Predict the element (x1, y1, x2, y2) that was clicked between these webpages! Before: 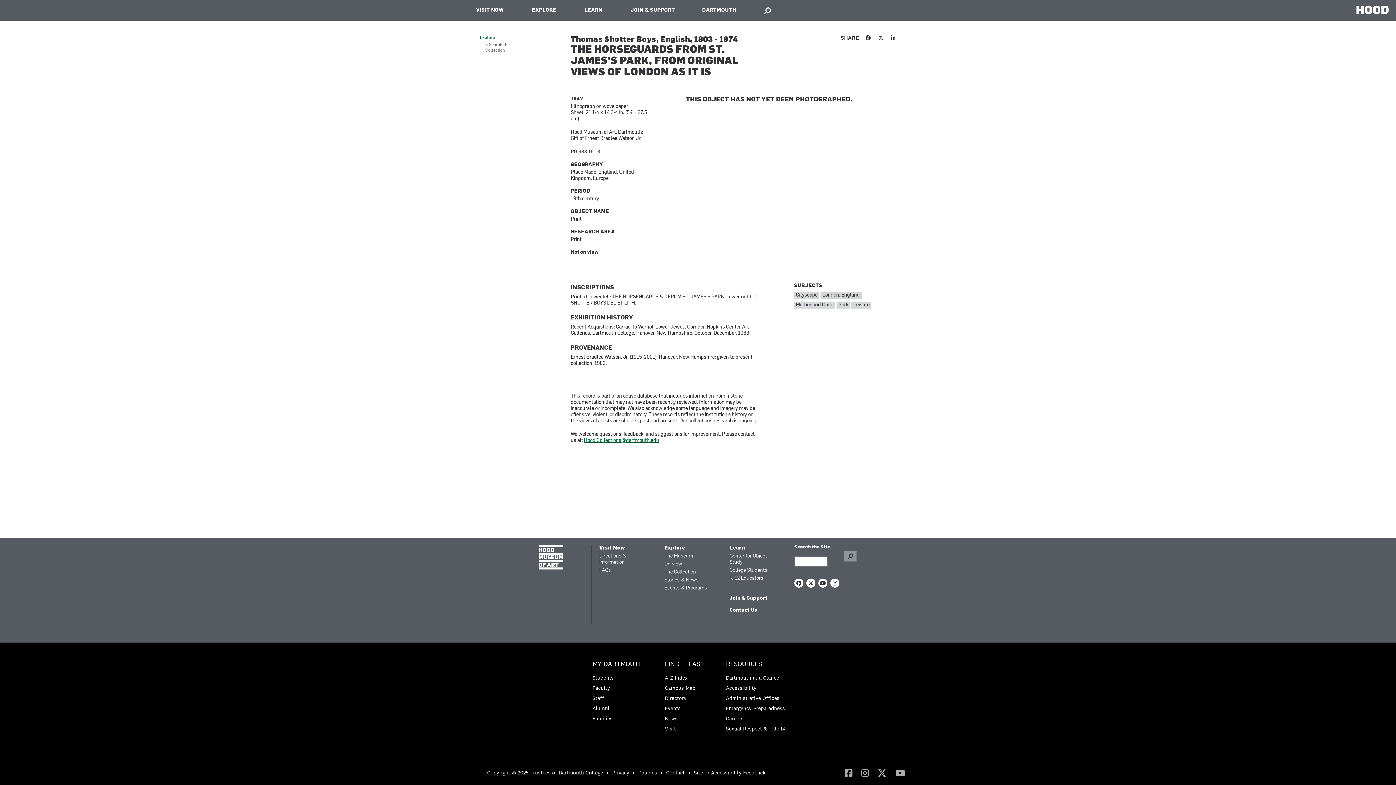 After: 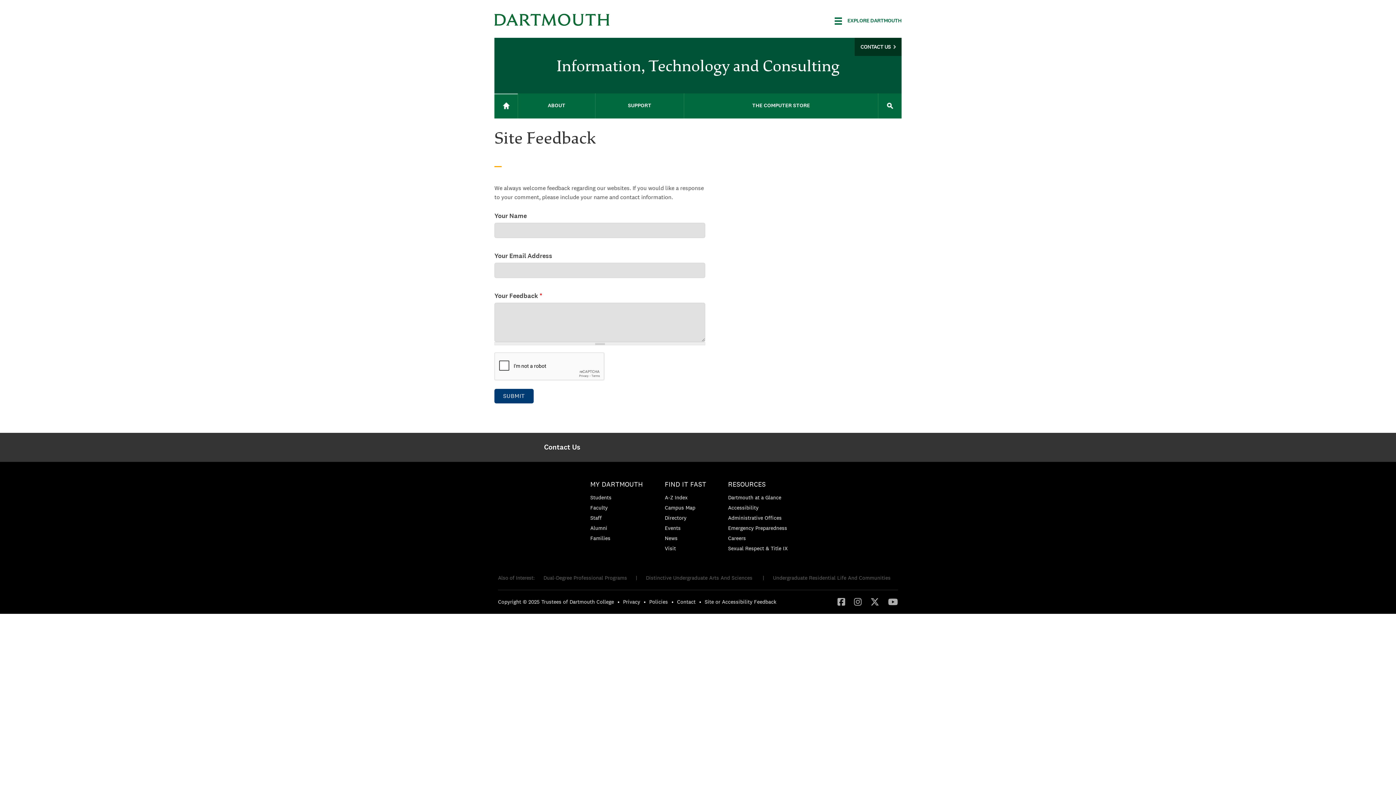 Action: bbox: (693, 769, 765, 776) label: Site or Accessibility Feedback